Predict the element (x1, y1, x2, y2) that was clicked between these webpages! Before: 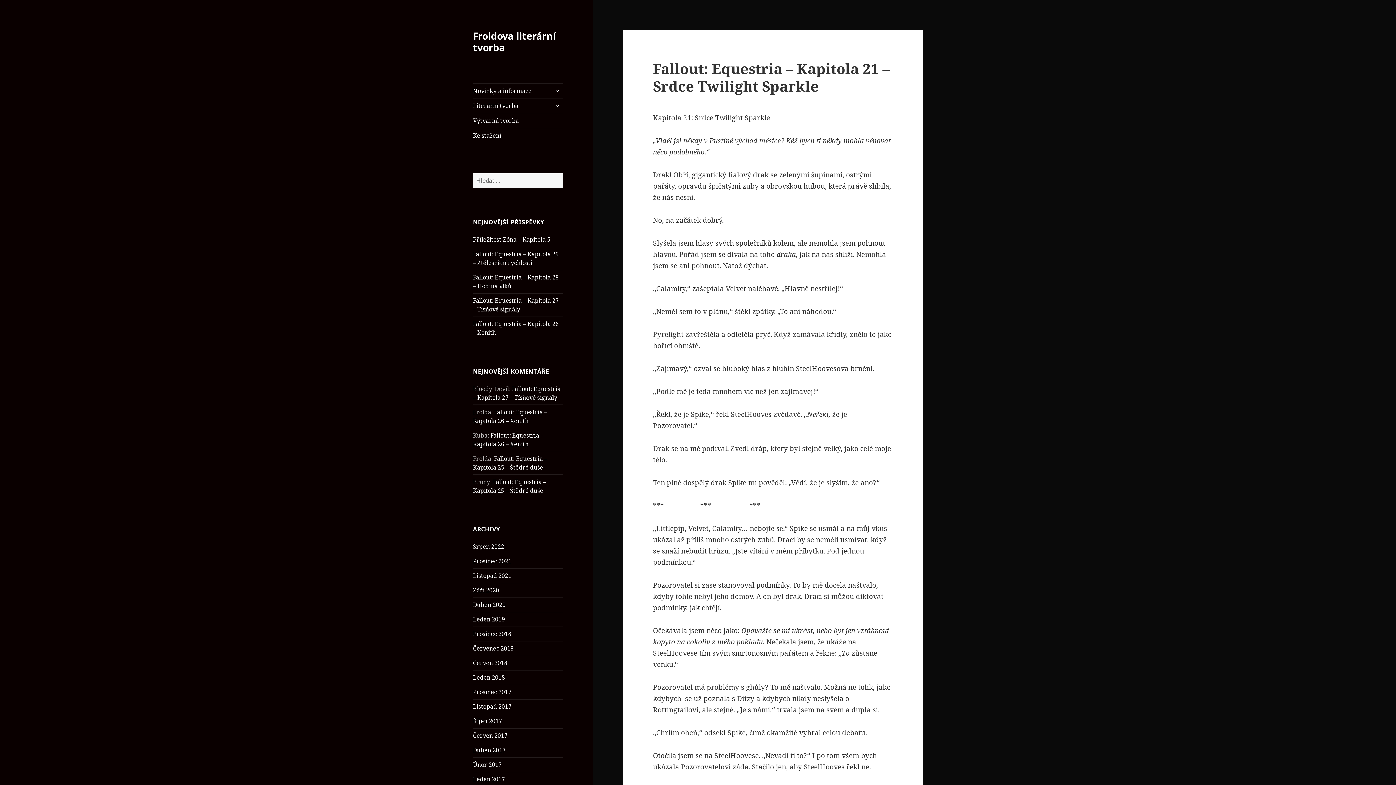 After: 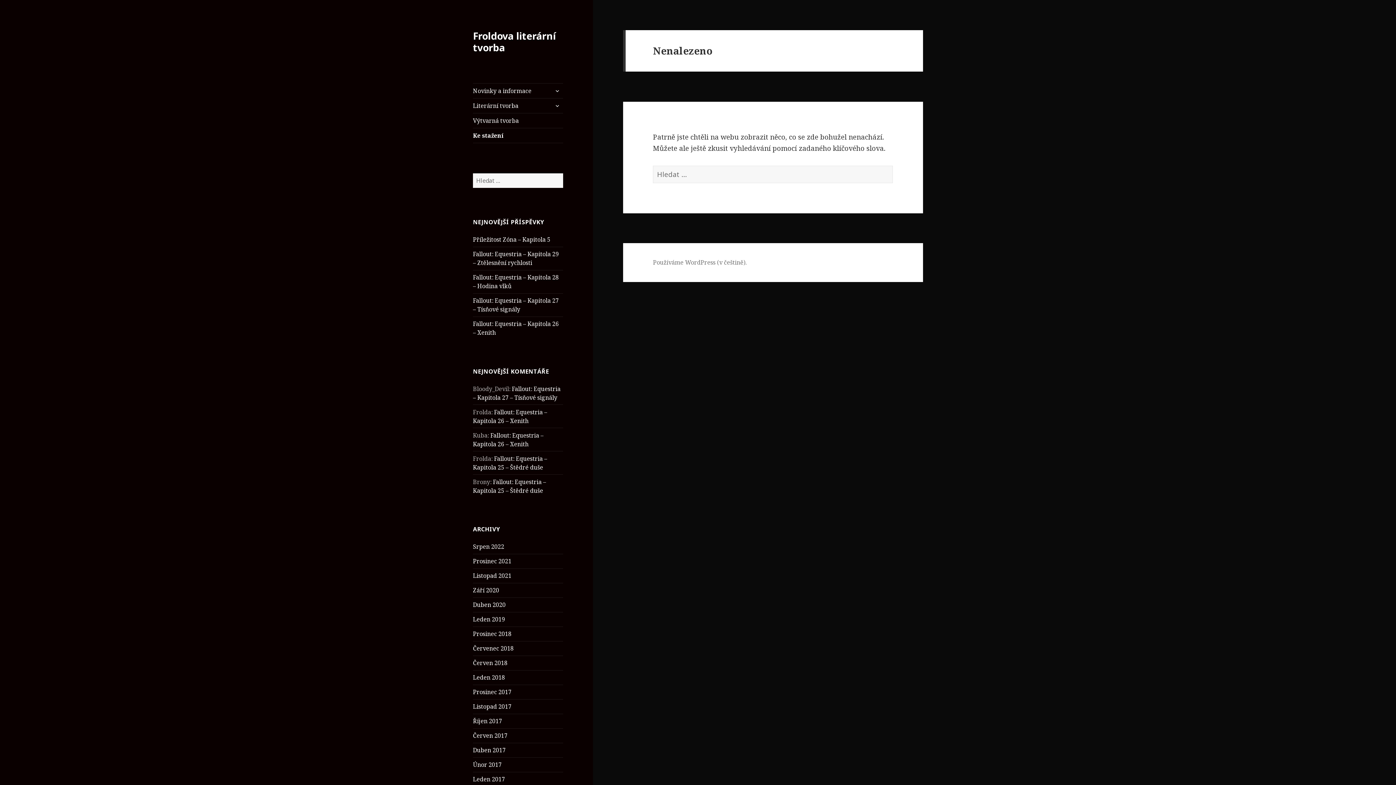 Action: bbox: (473, 128, 563, 142) label: Ke stažení